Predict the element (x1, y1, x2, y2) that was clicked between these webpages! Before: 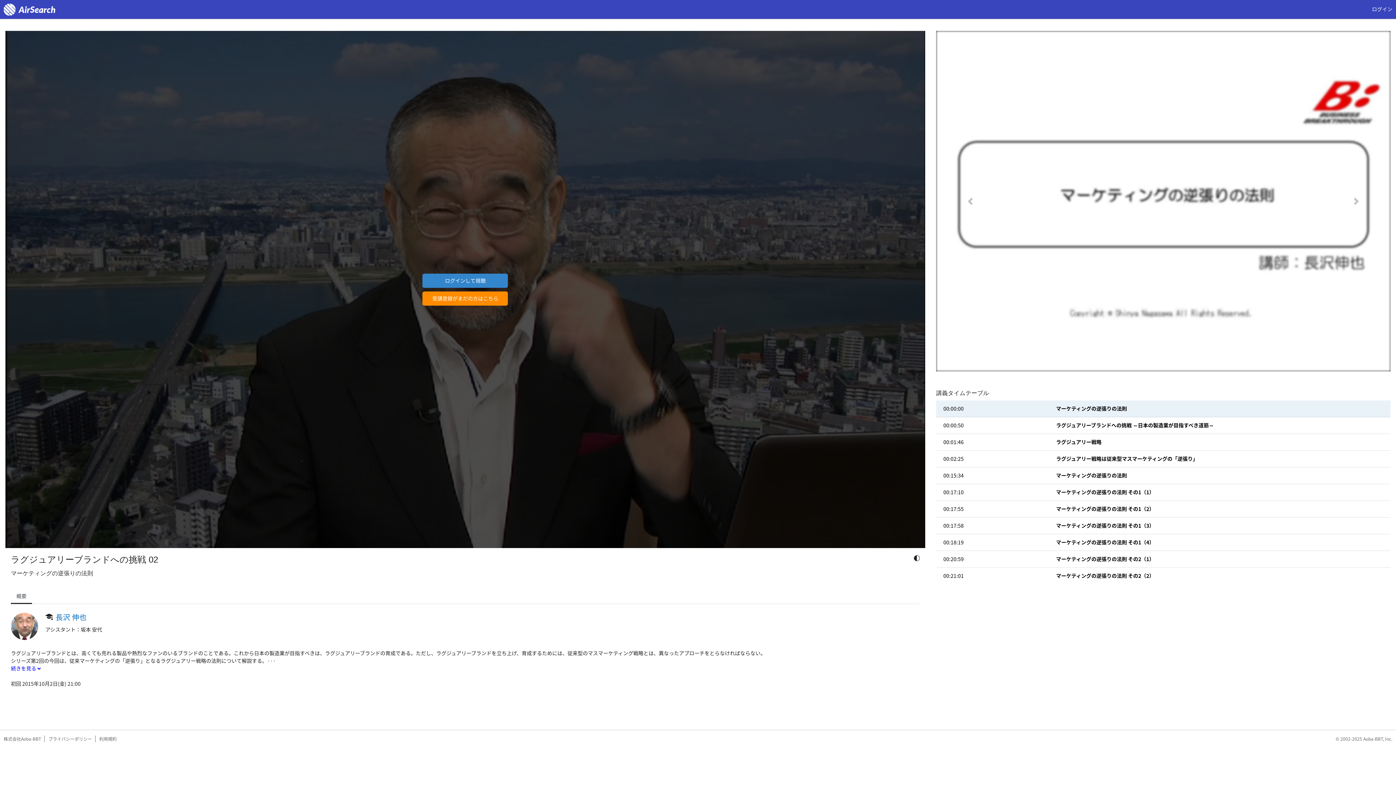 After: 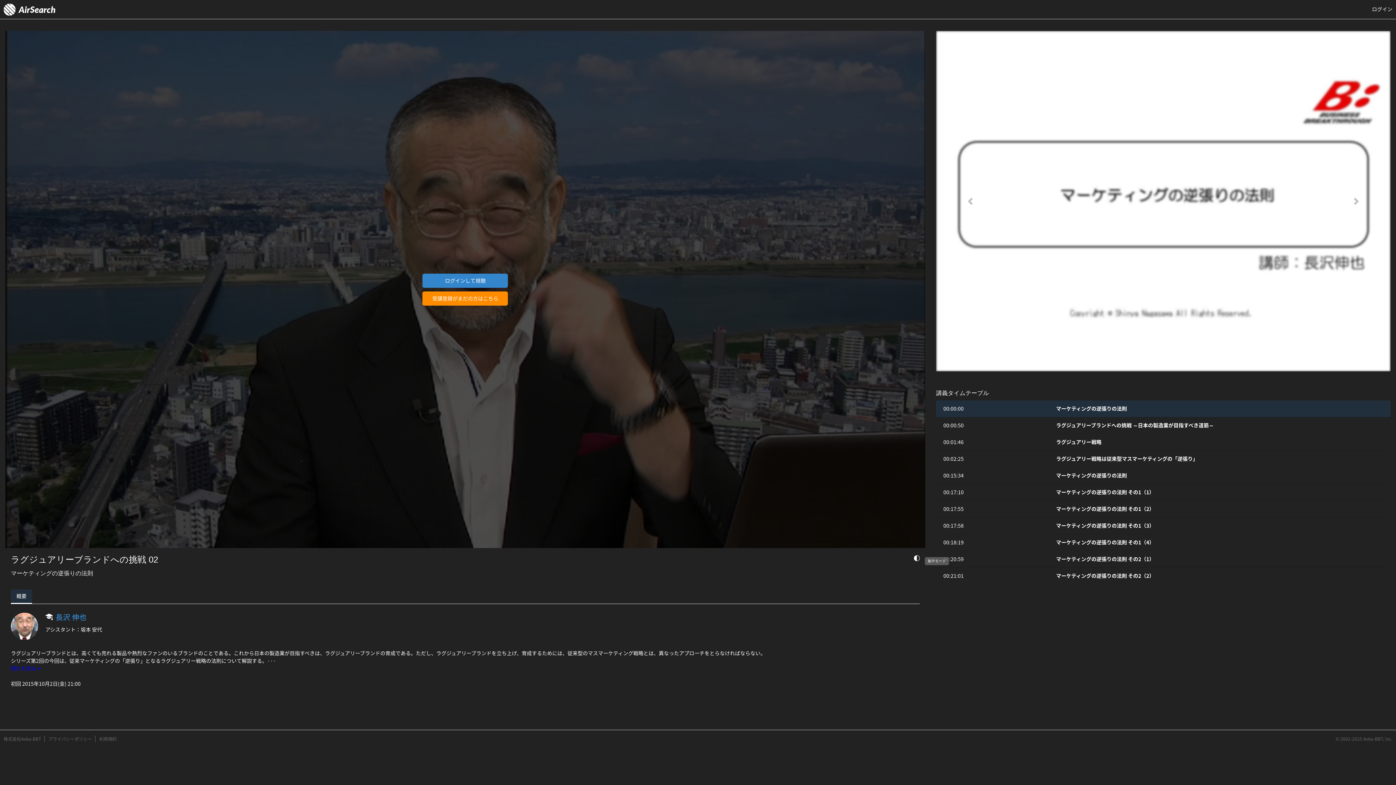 Action: bbox: (914, 44, 919, 58)